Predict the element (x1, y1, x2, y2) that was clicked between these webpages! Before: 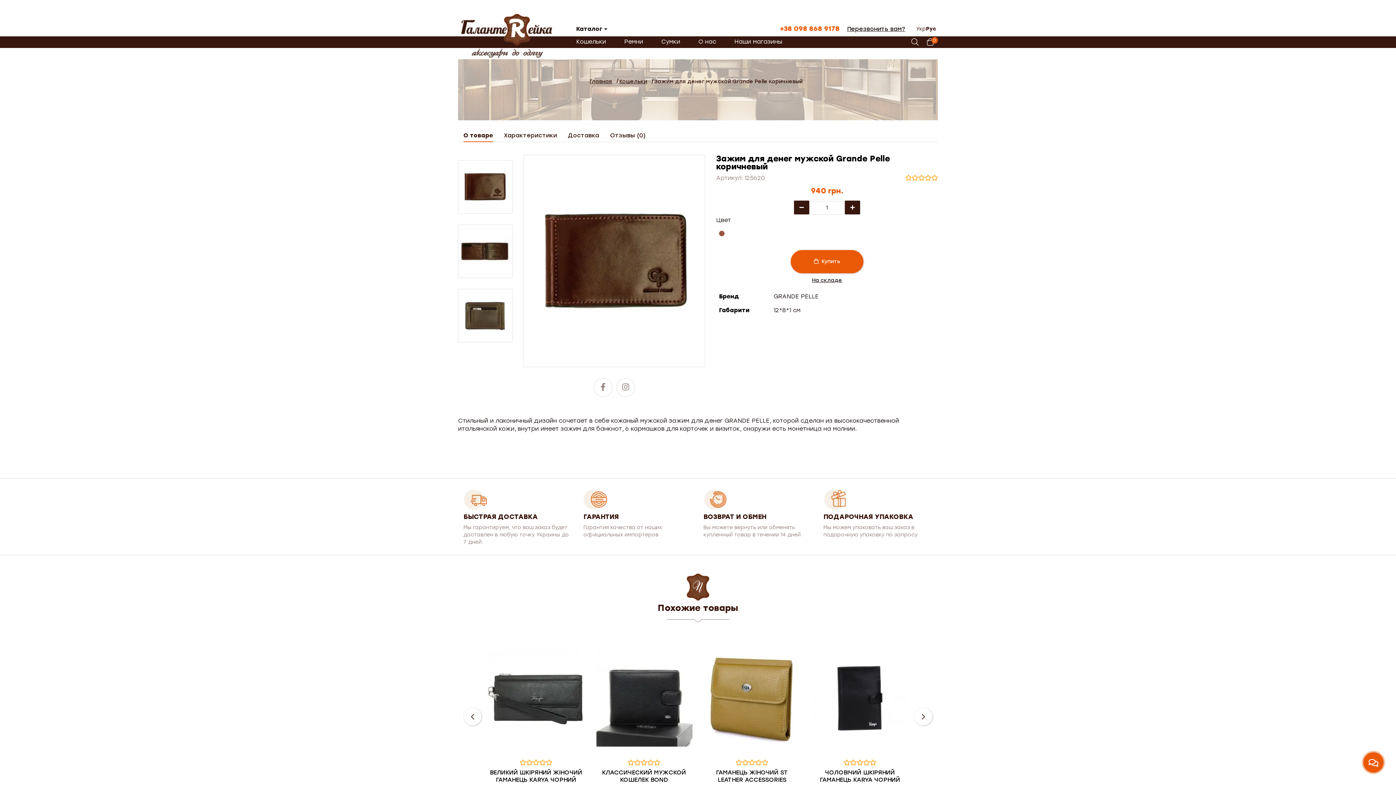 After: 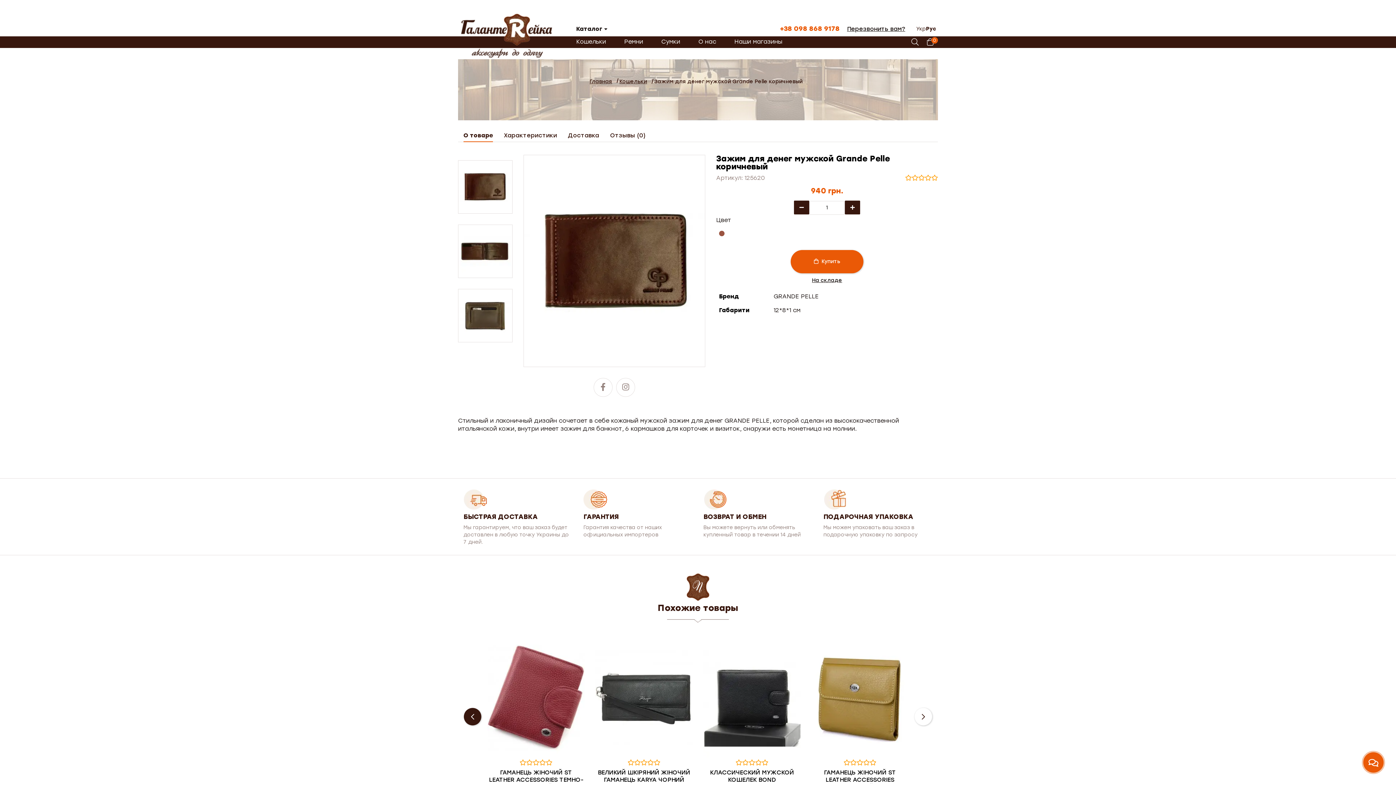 Action: bbox: (464, 708, 481, 725)